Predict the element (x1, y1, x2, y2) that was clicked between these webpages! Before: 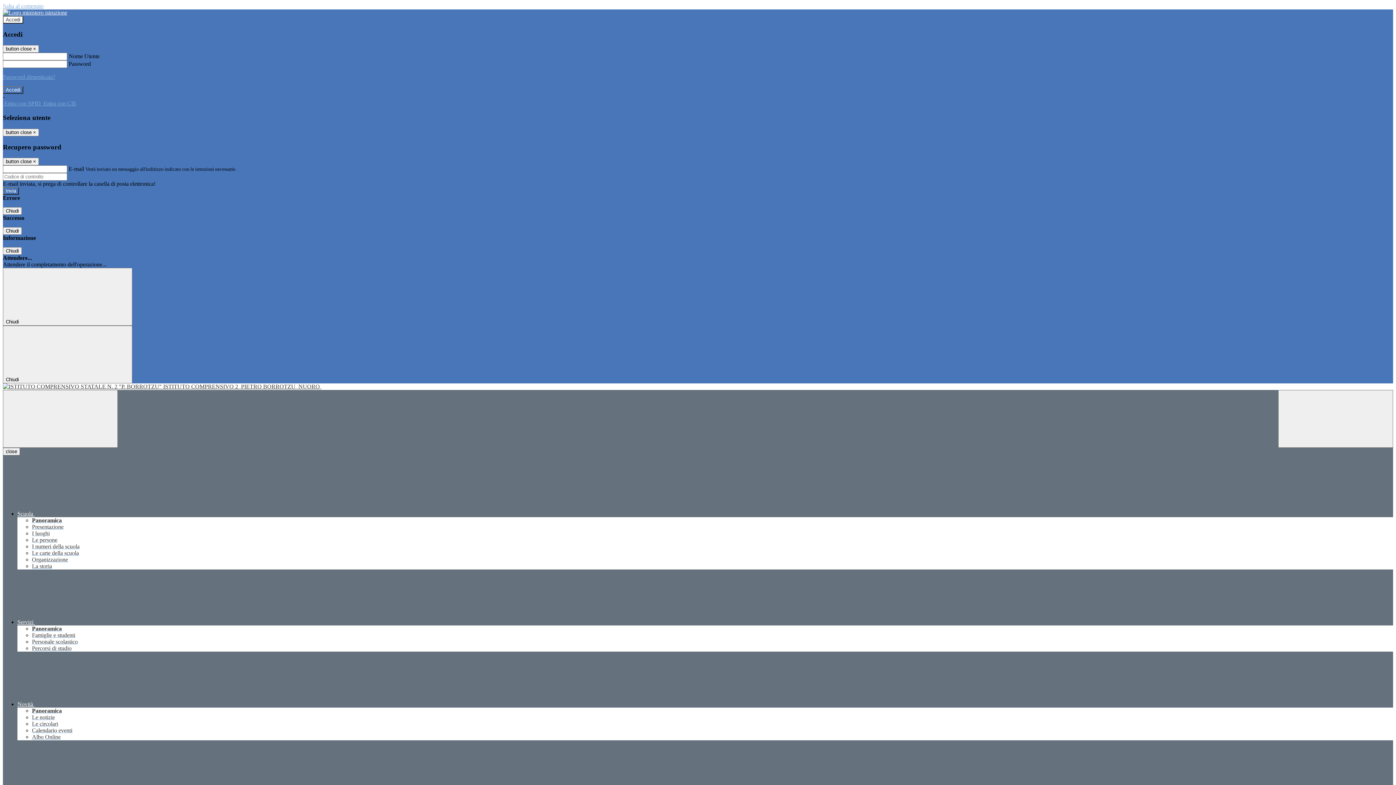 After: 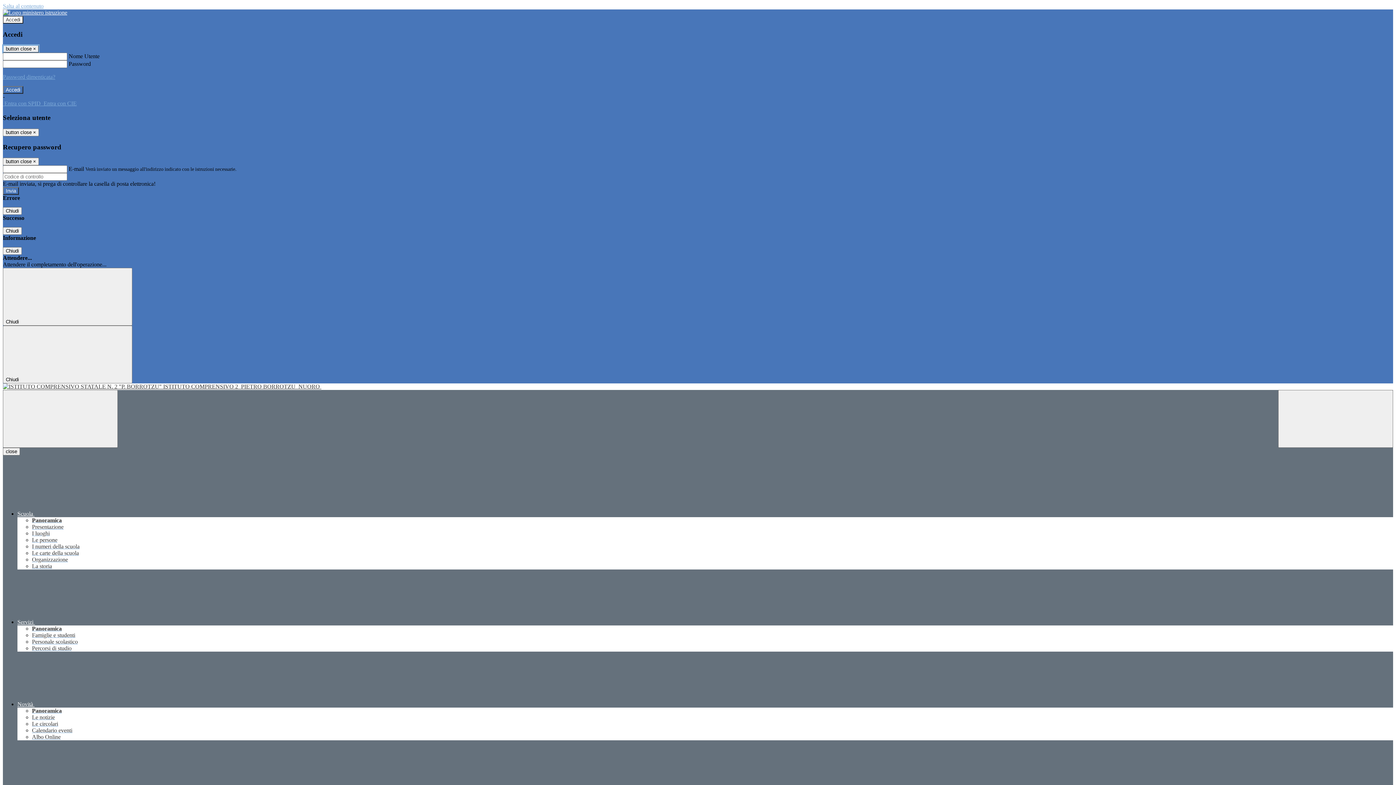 Action: bbox: (2, 45, 38, 52) label: Close